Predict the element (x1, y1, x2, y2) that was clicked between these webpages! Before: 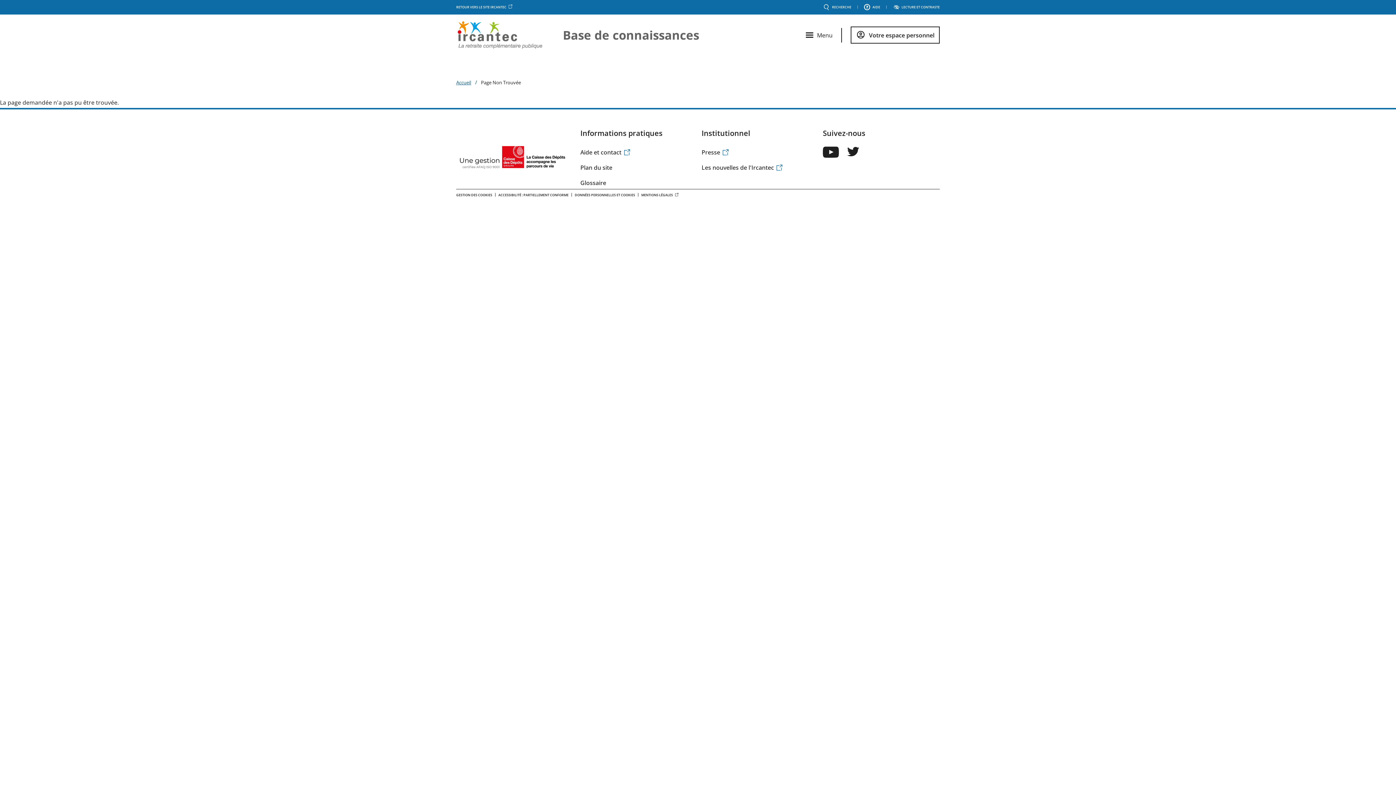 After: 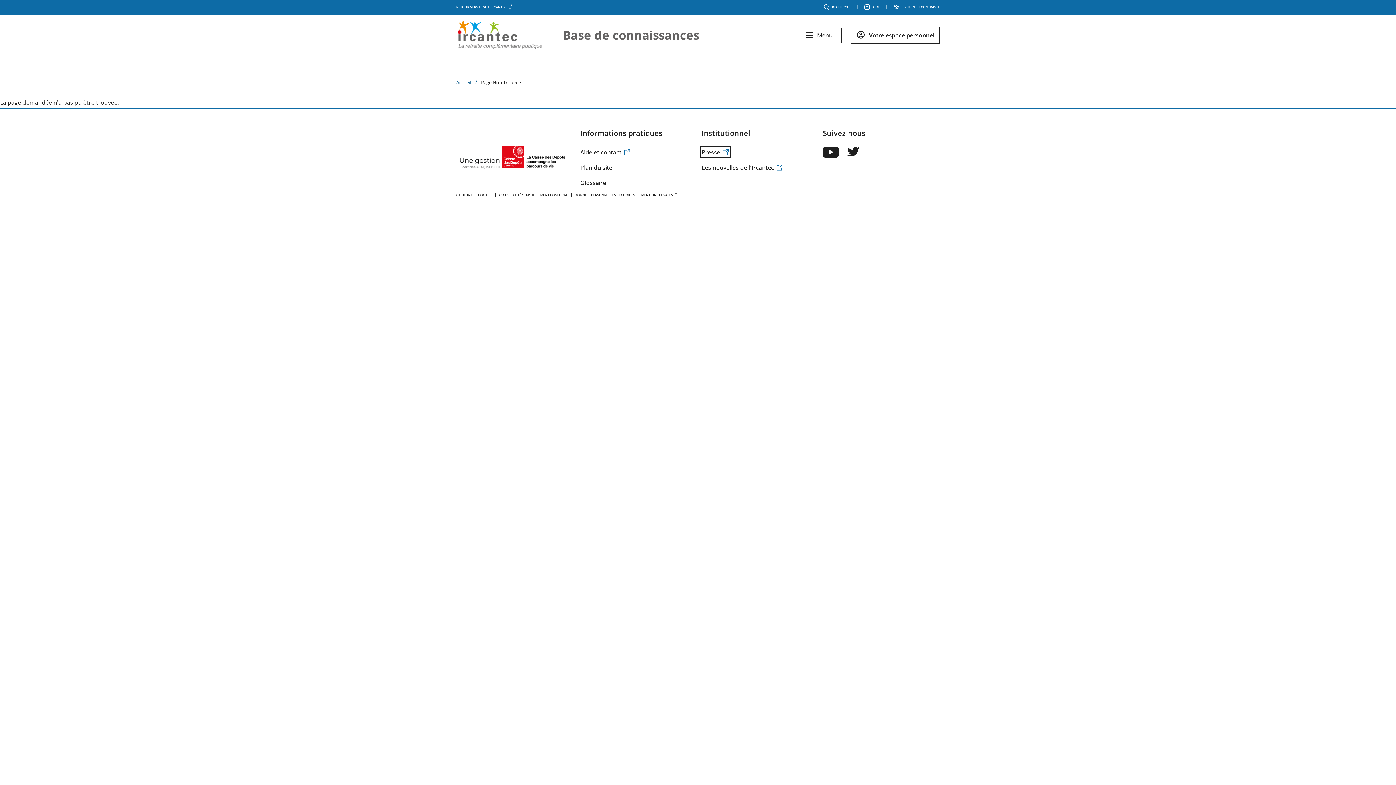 Action: bbox: (701, 147, 729, 156) label: Presse